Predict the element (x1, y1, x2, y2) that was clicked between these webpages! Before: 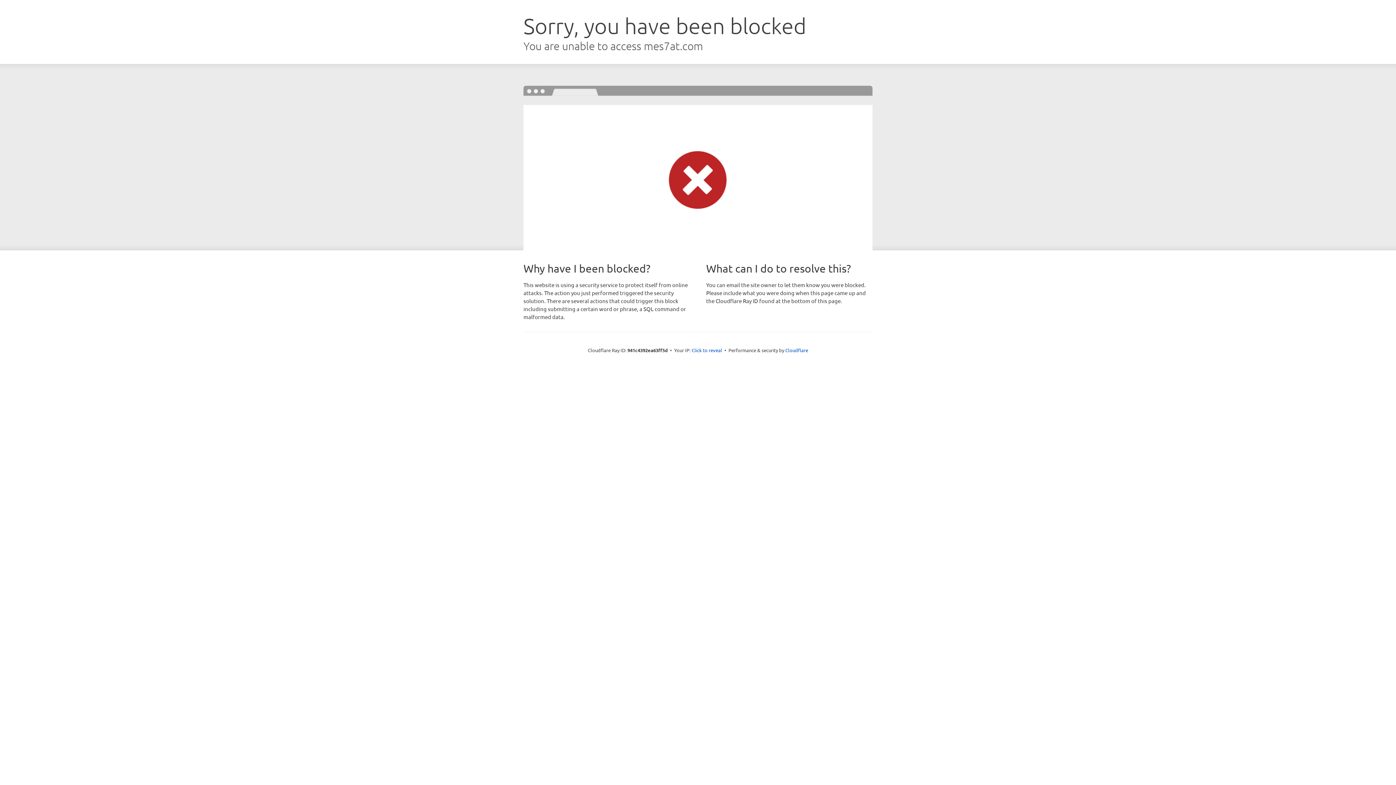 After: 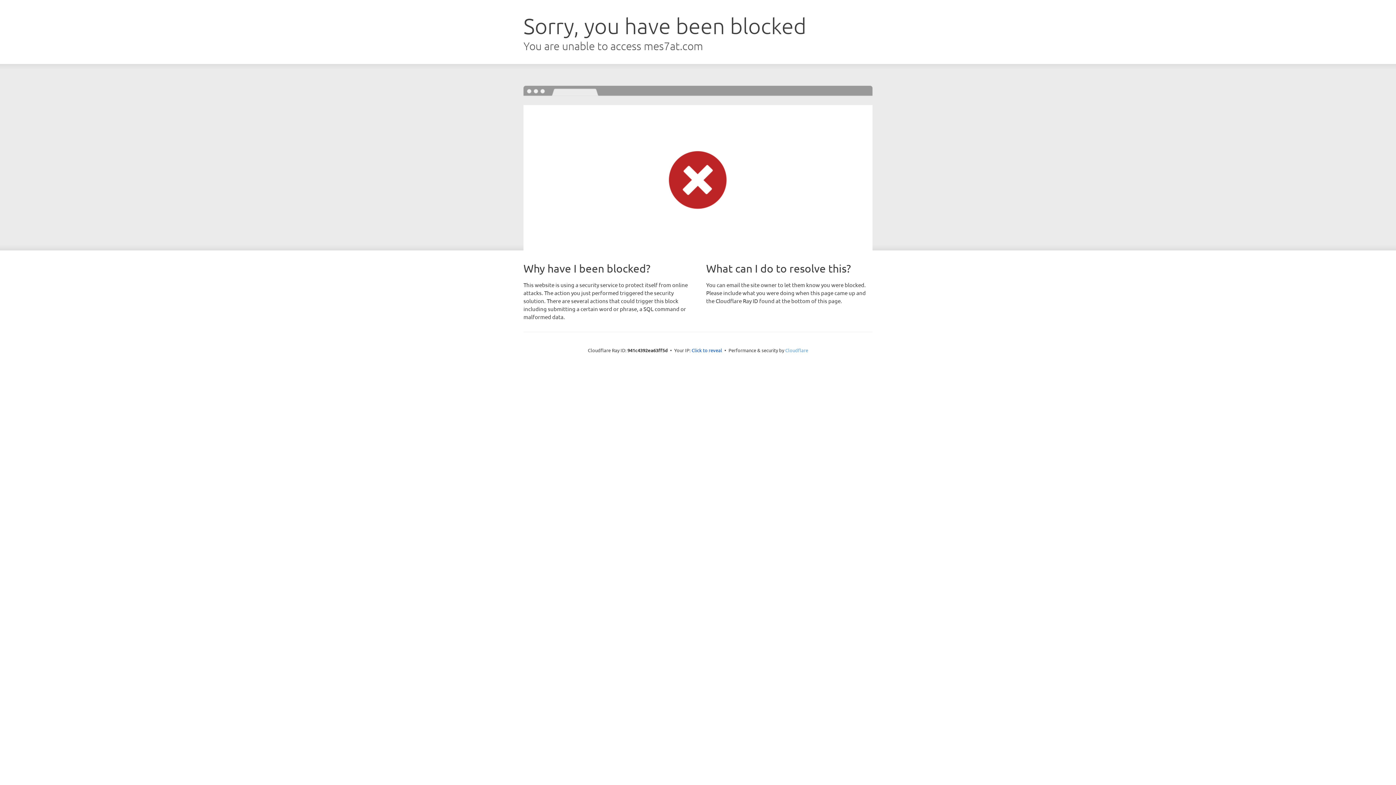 Action: label: Cloudflare bbox: (785, 347, 808, 353)